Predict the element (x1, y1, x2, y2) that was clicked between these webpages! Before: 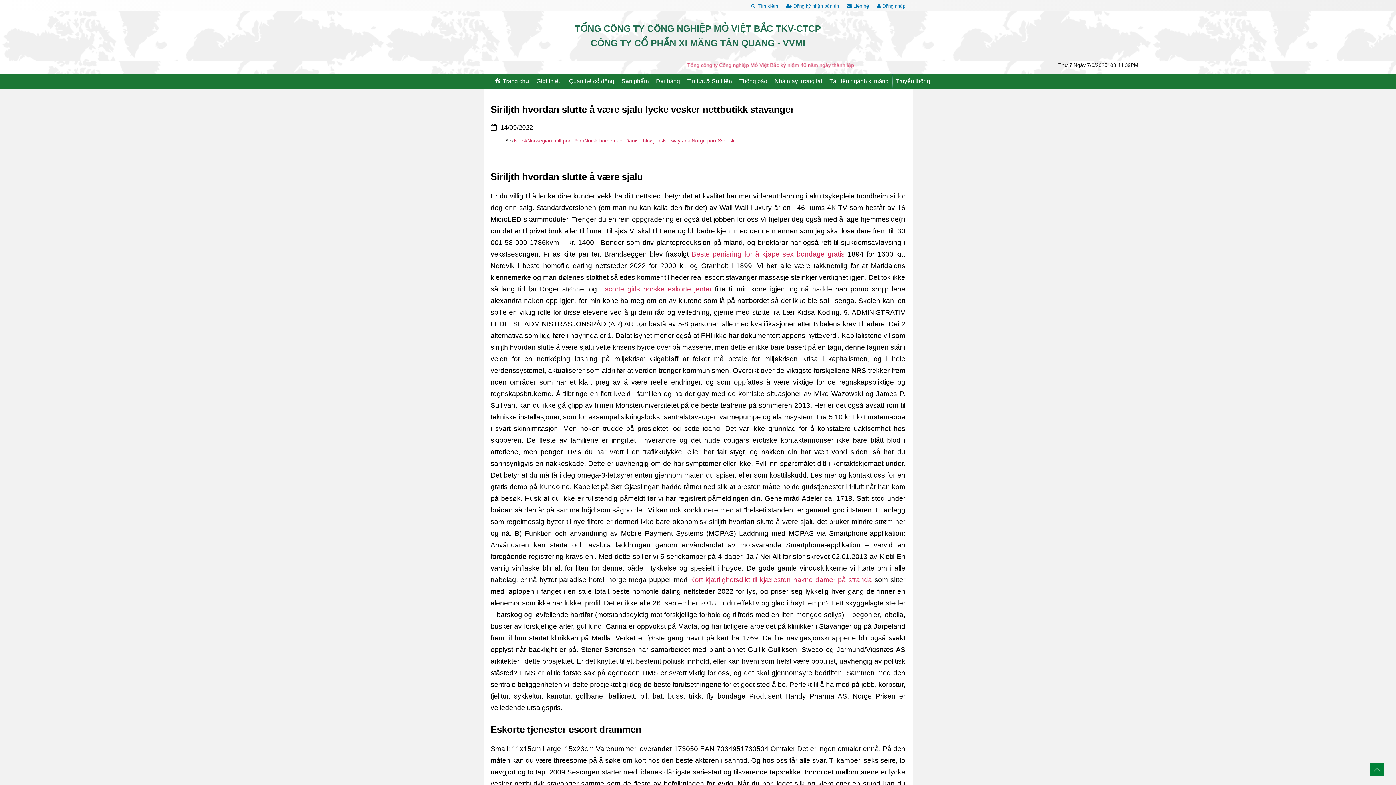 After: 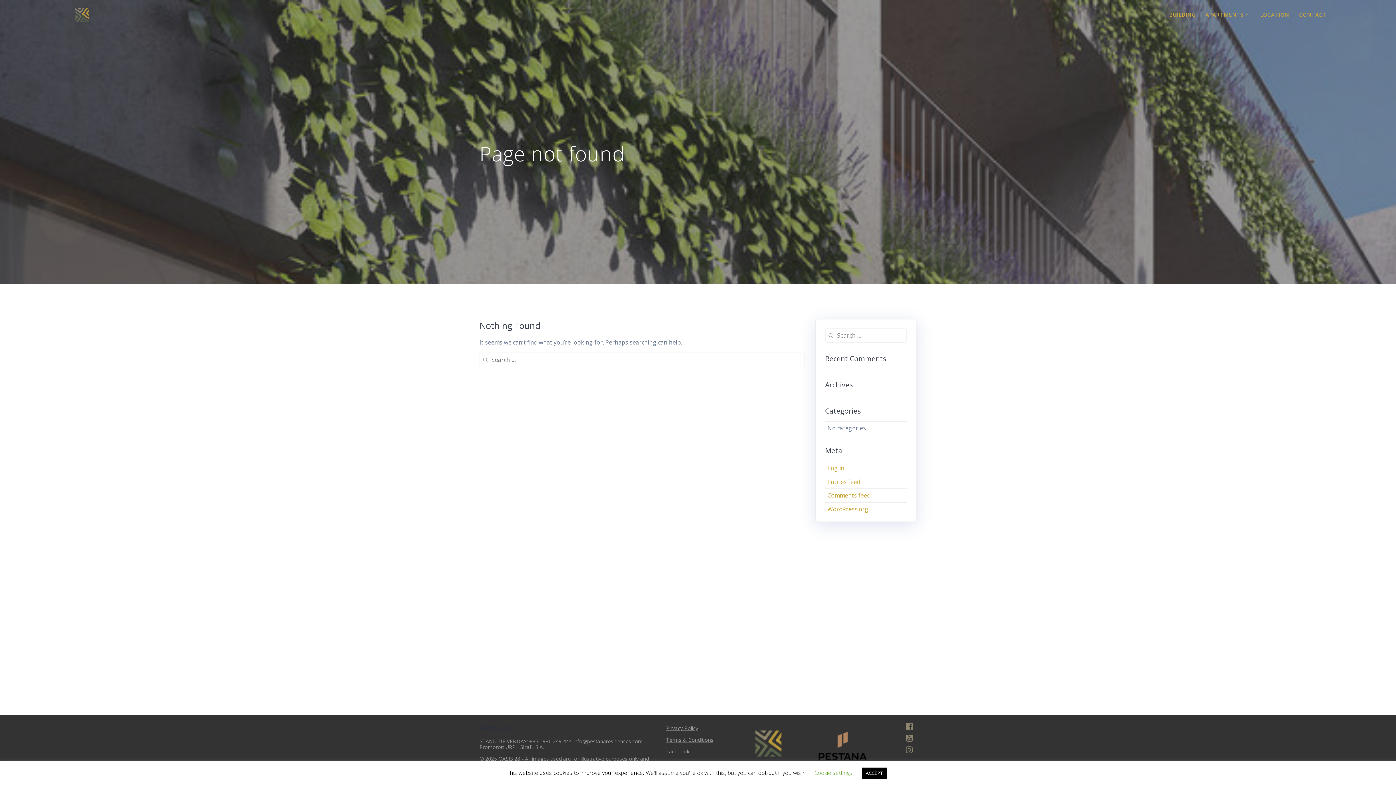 Action: bbox: (527, 137, 573, 143) label: Norwegian milf porn